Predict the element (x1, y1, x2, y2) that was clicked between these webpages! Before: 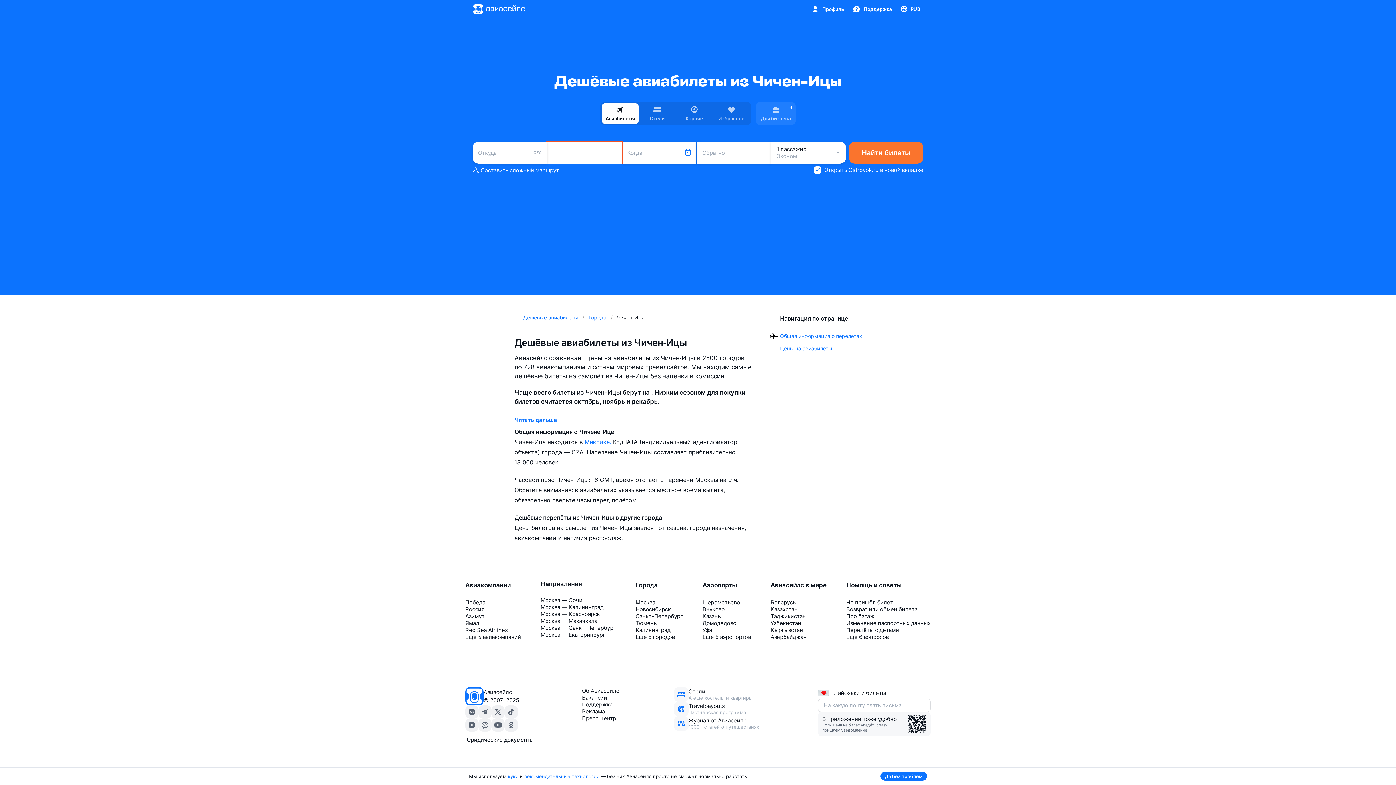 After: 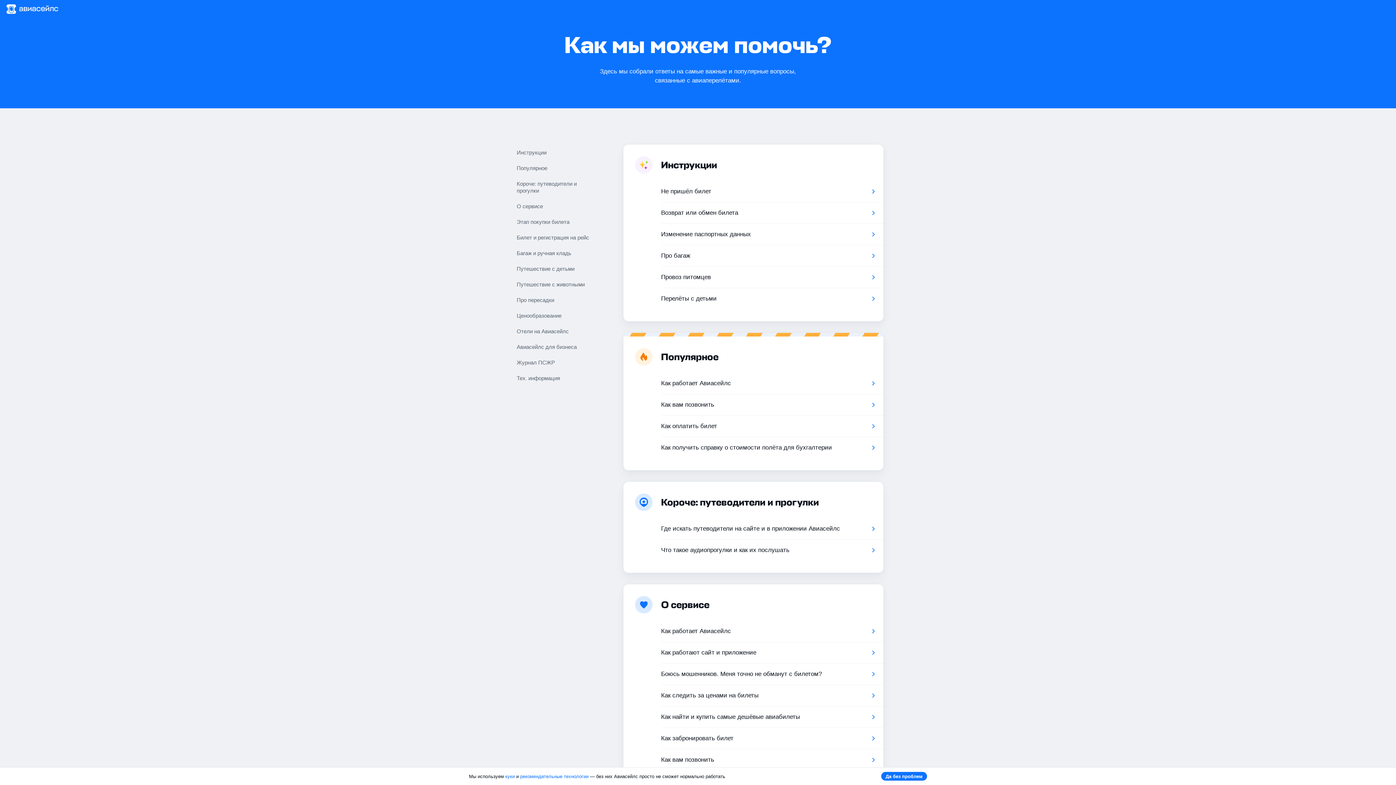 Action: label: Поддержка bbox: (582, 701, 612, 708)